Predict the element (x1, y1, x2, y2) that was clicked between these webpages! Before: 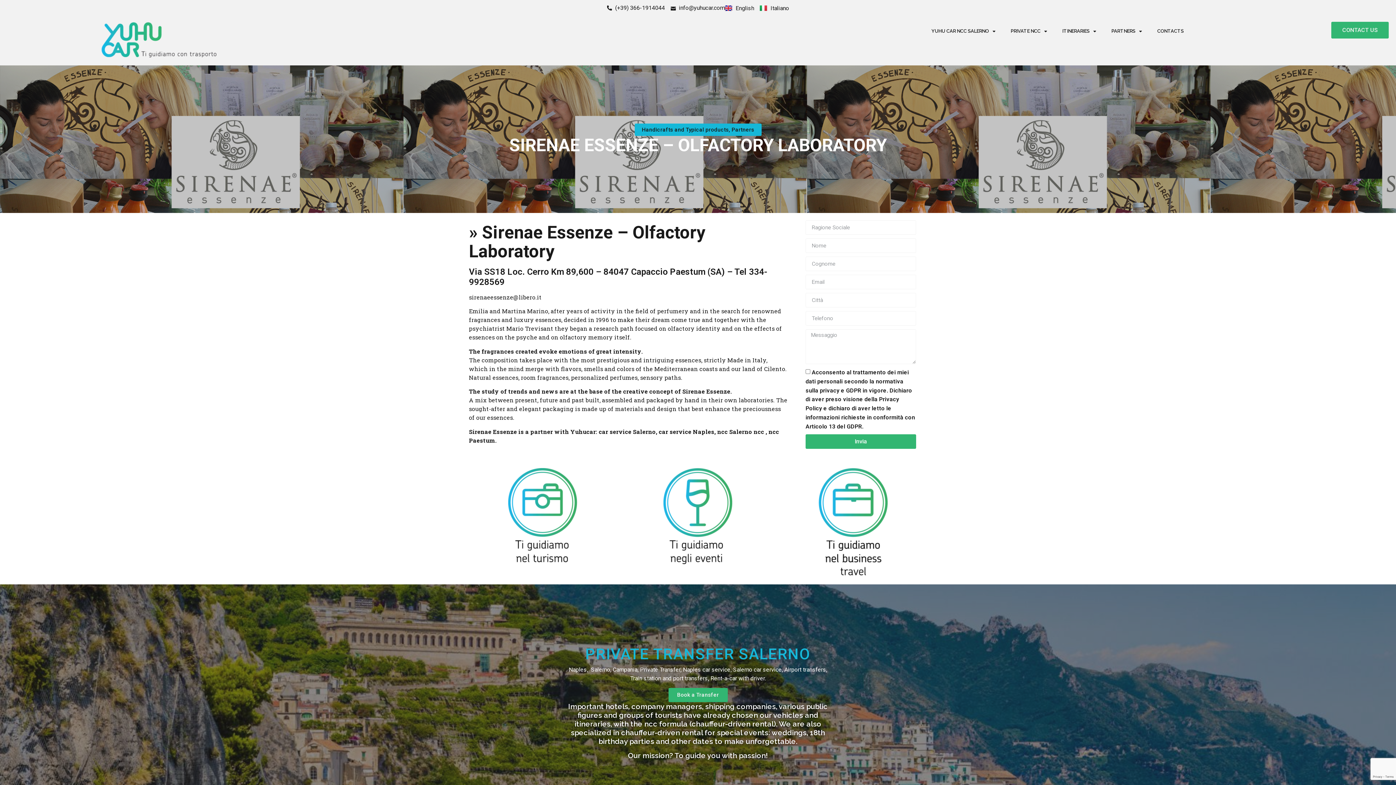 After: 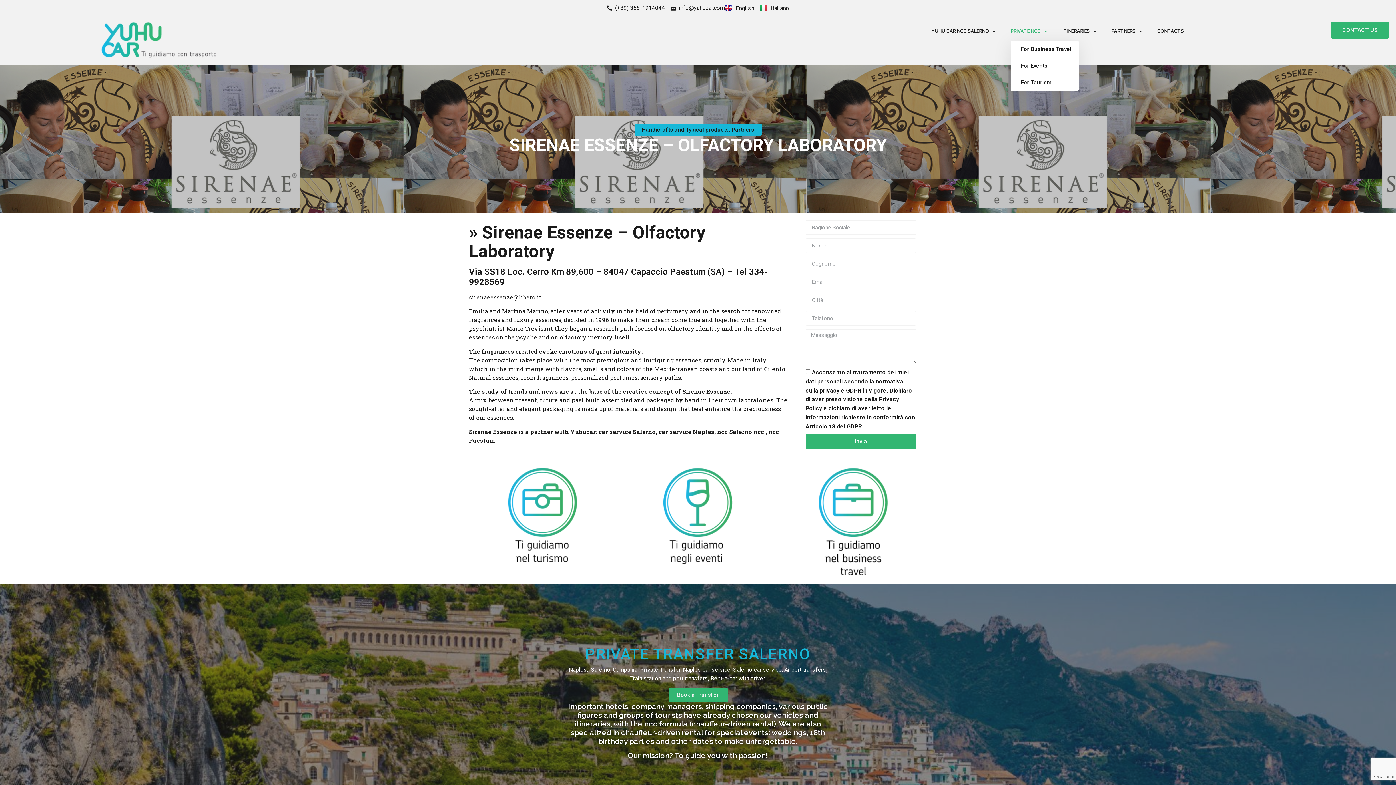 Action: bbox: (1010, 21, 1047, 40) label: PRIVATE NCC